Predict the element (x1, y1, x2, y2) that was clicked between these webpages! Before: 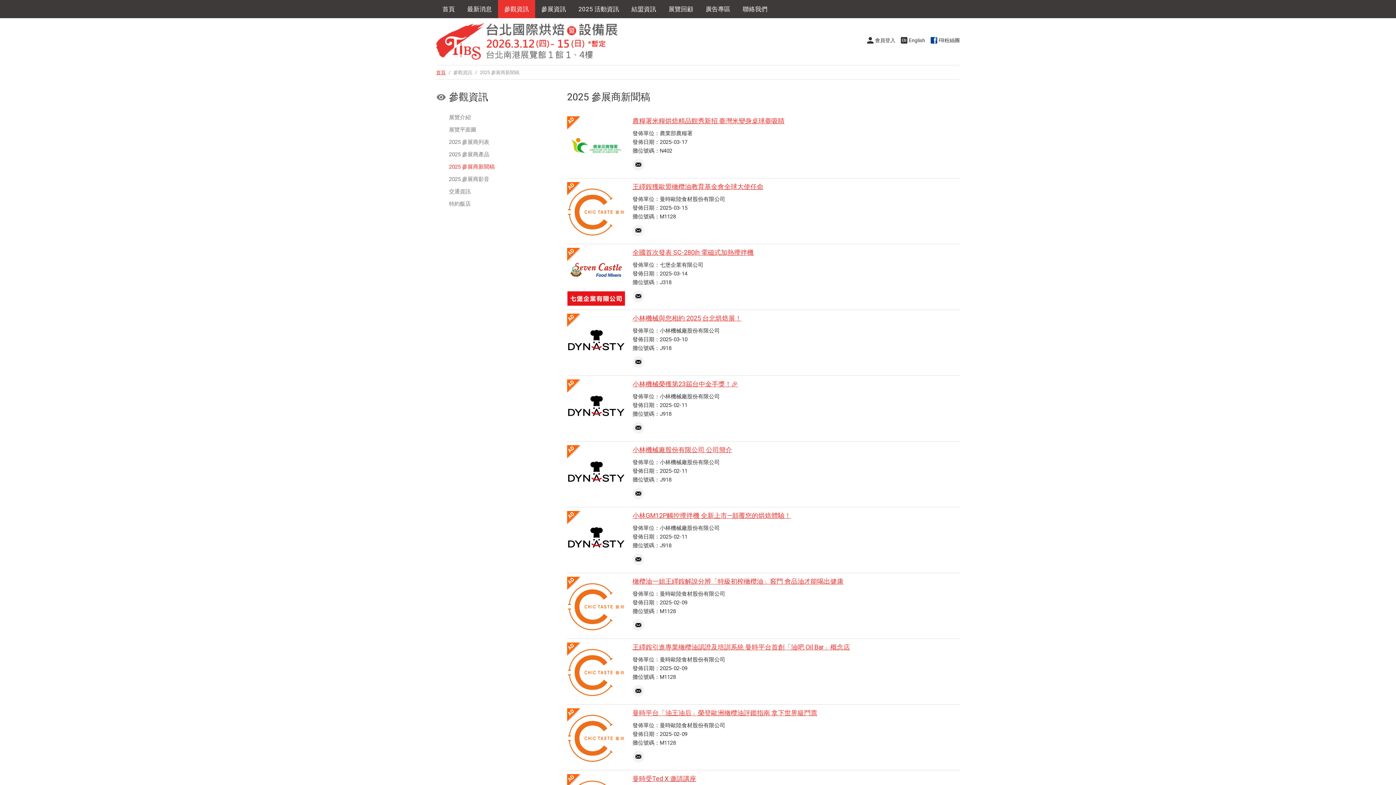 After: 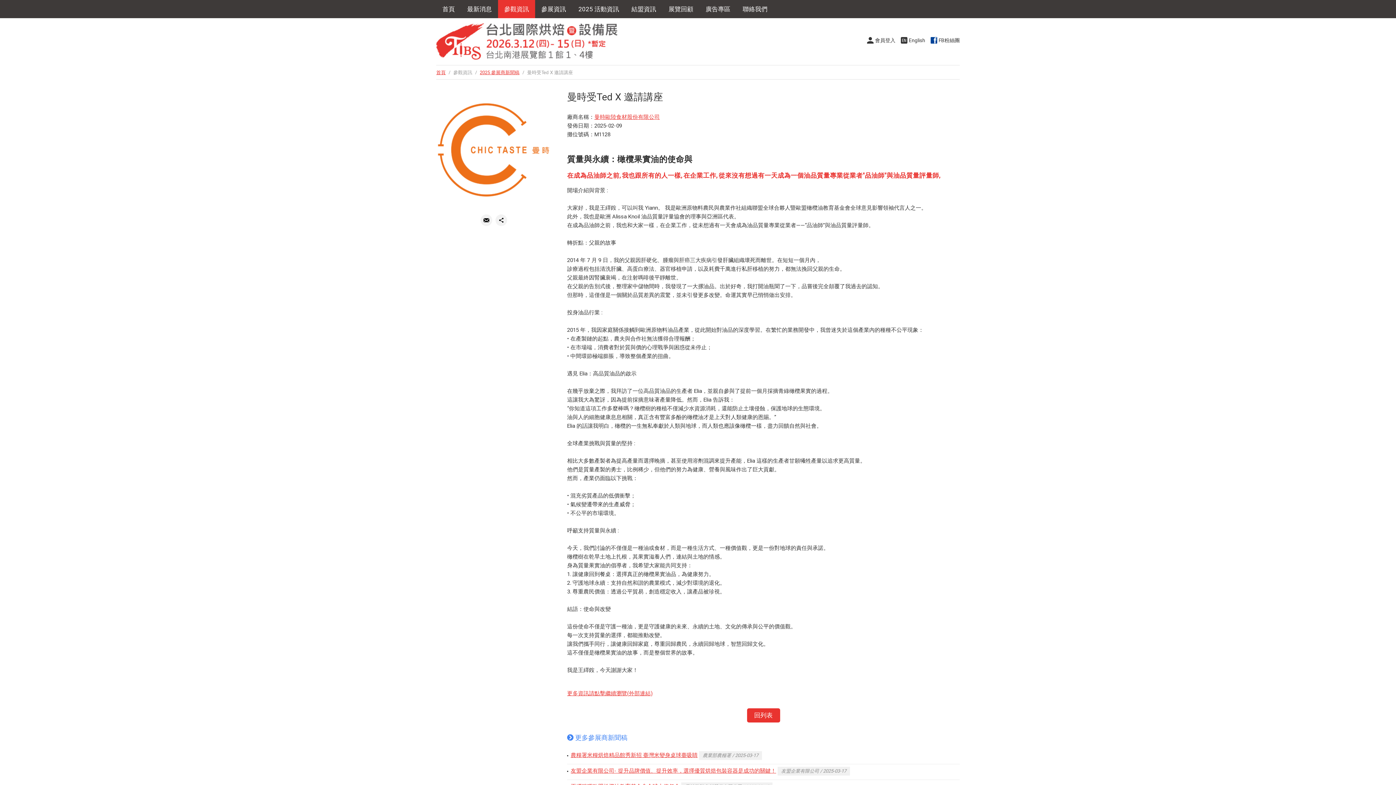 Action: bbox: (632, 775, 696, 782) label: 曼時受Ted X 邀請講座